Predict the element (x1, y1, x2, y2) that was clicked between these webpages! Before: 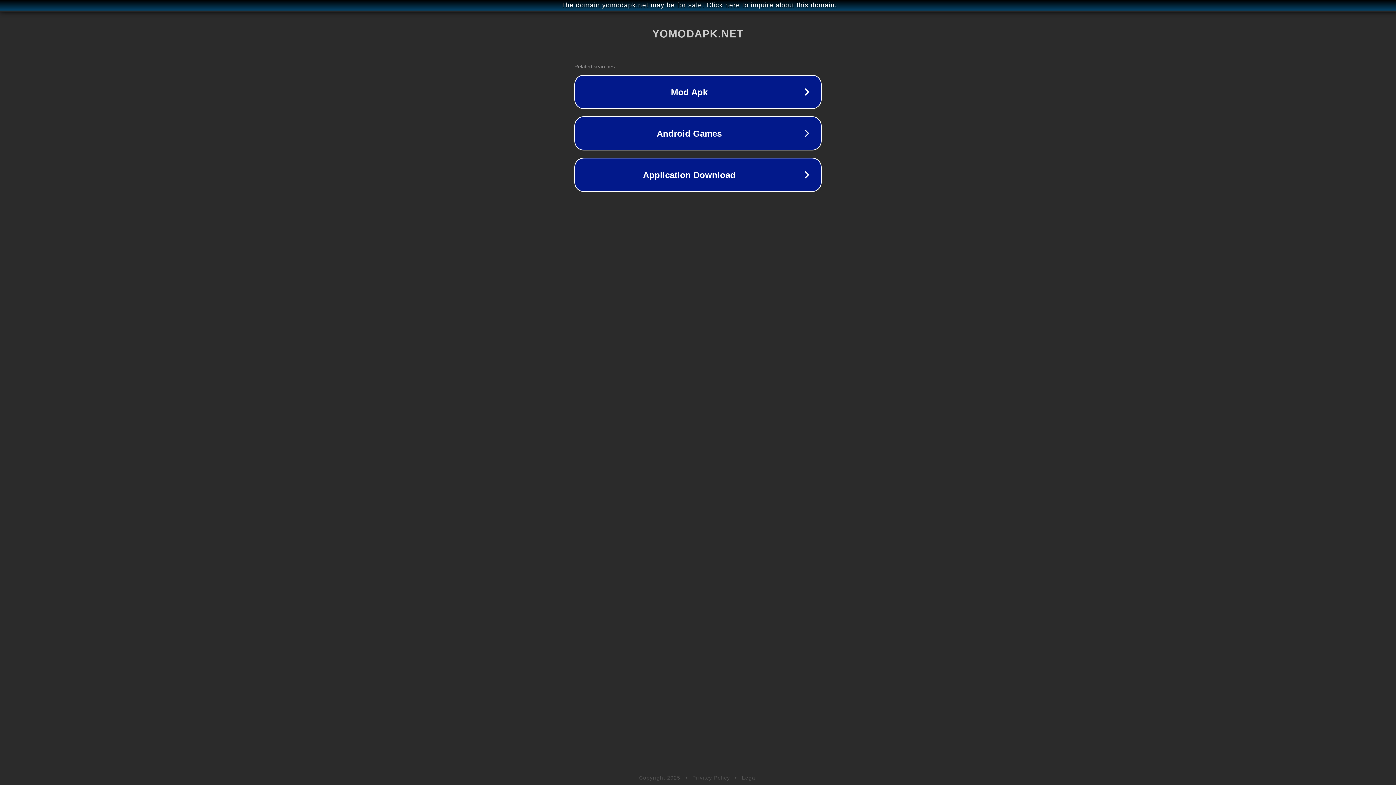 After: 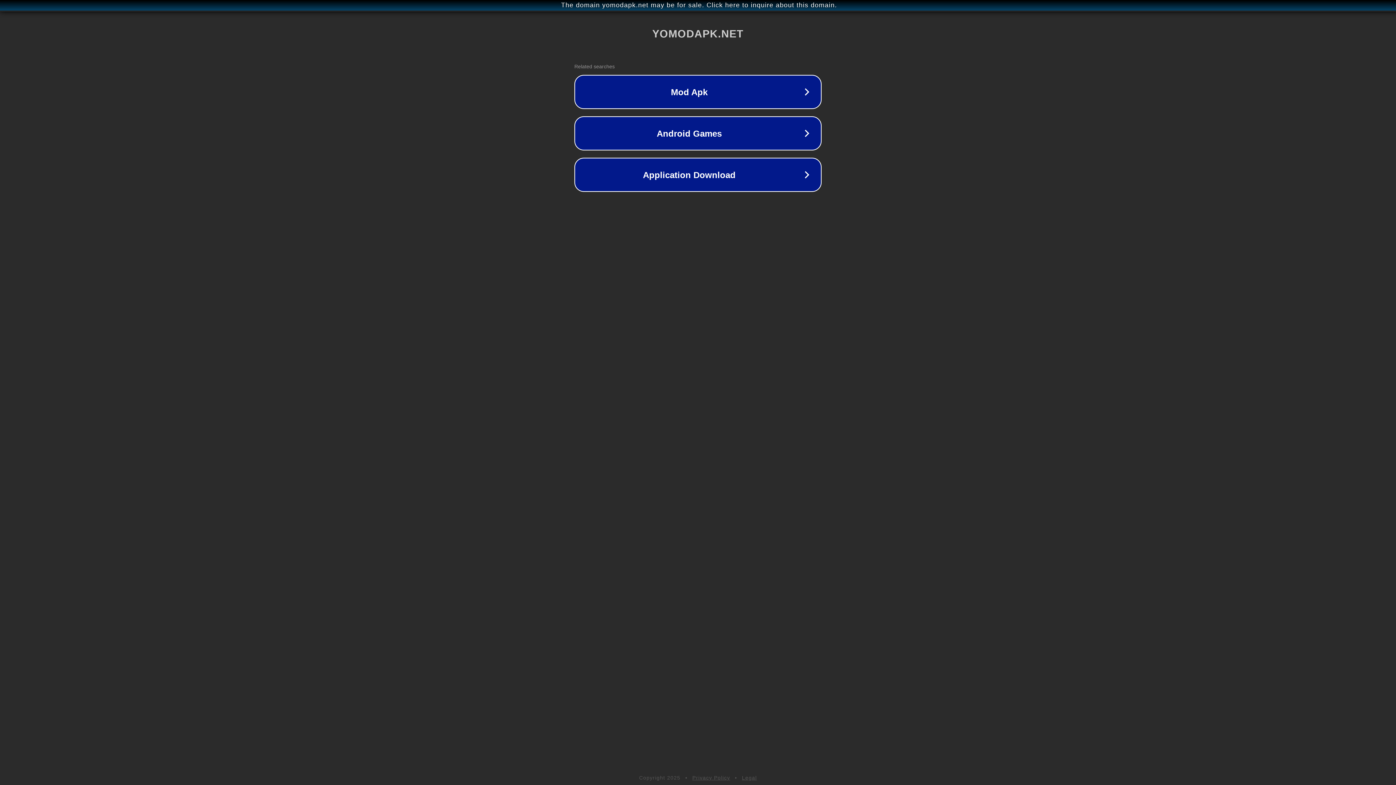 Action: bbox: (692, 775, 730, 781) label: Privacy Policy